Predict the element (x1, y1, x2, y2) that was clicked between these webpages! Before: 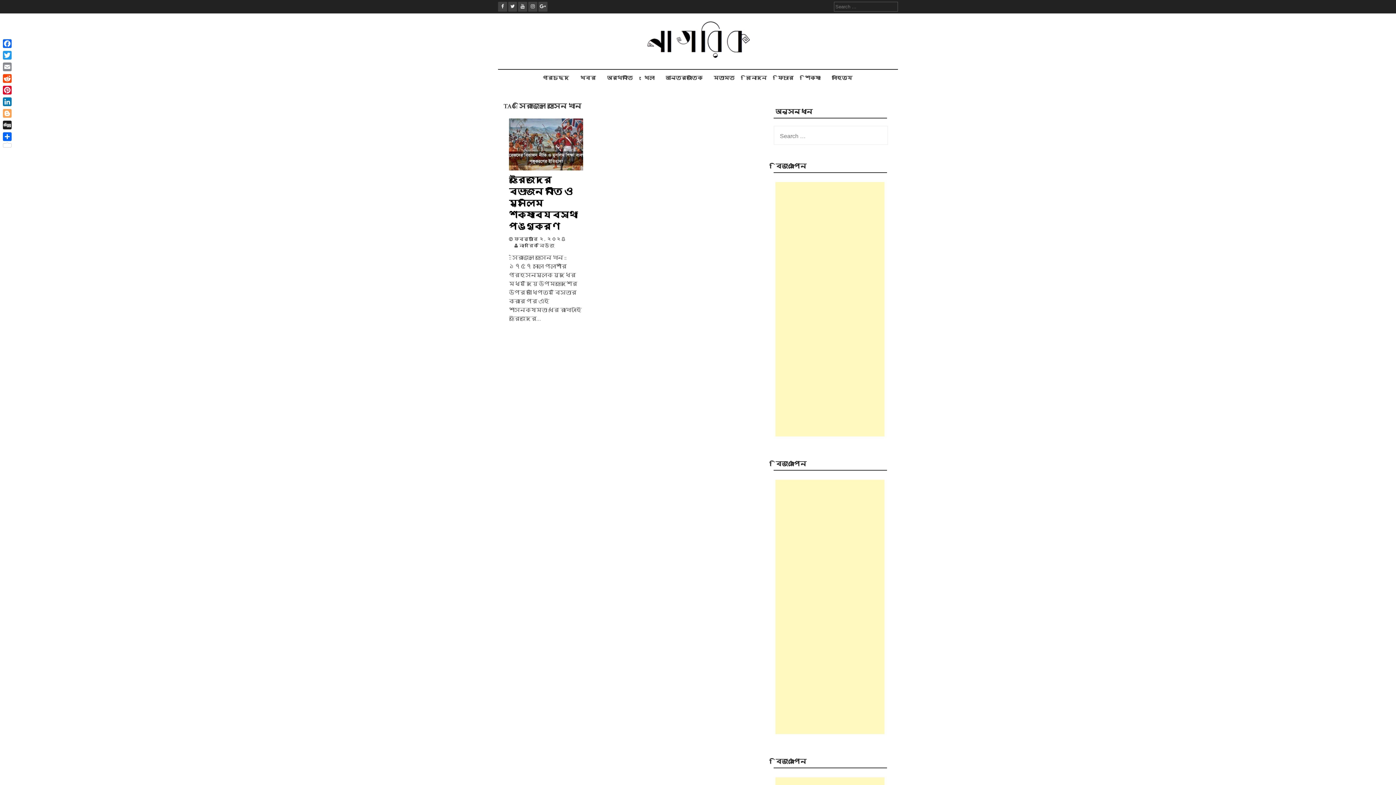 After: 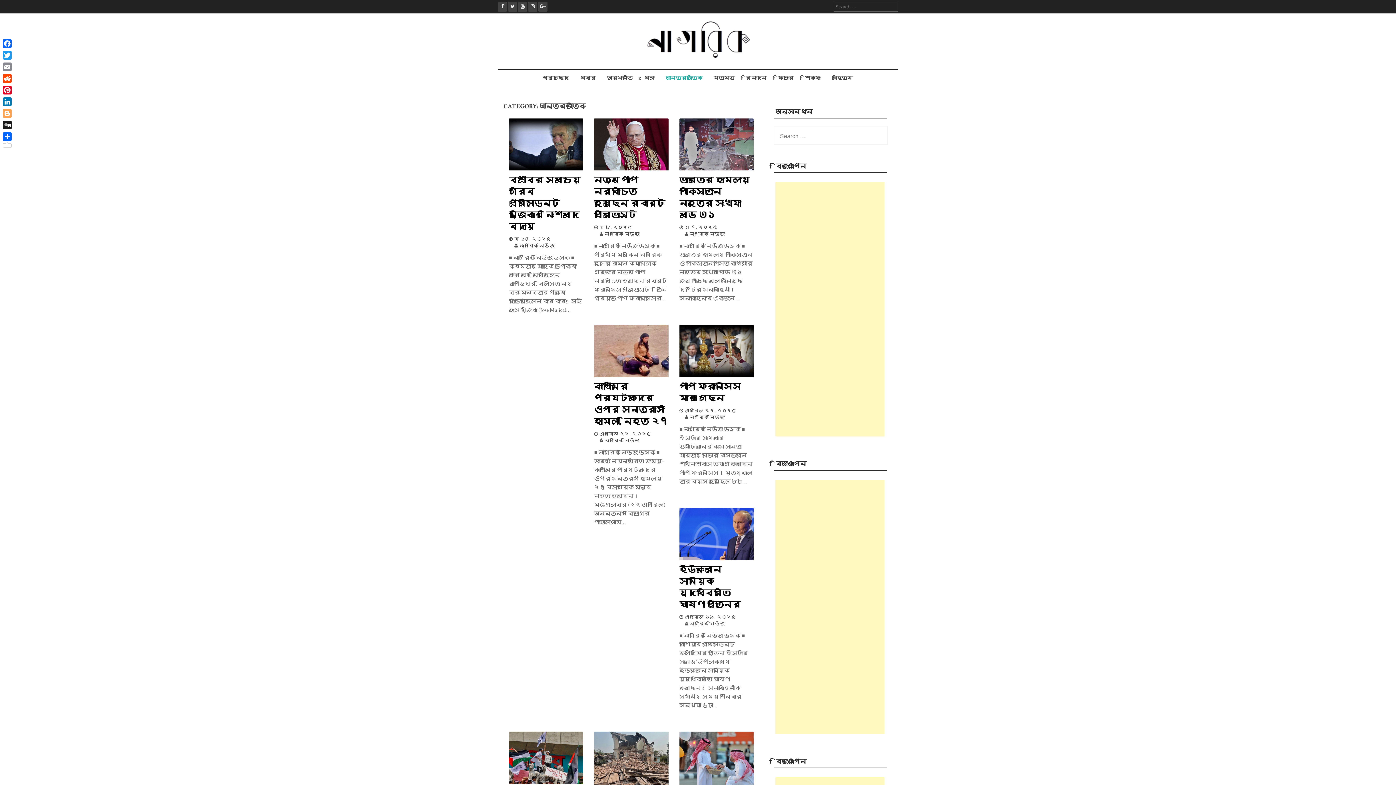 Action: bbox: (661, 69, 707, 86) label: আন্তর্জাতিক